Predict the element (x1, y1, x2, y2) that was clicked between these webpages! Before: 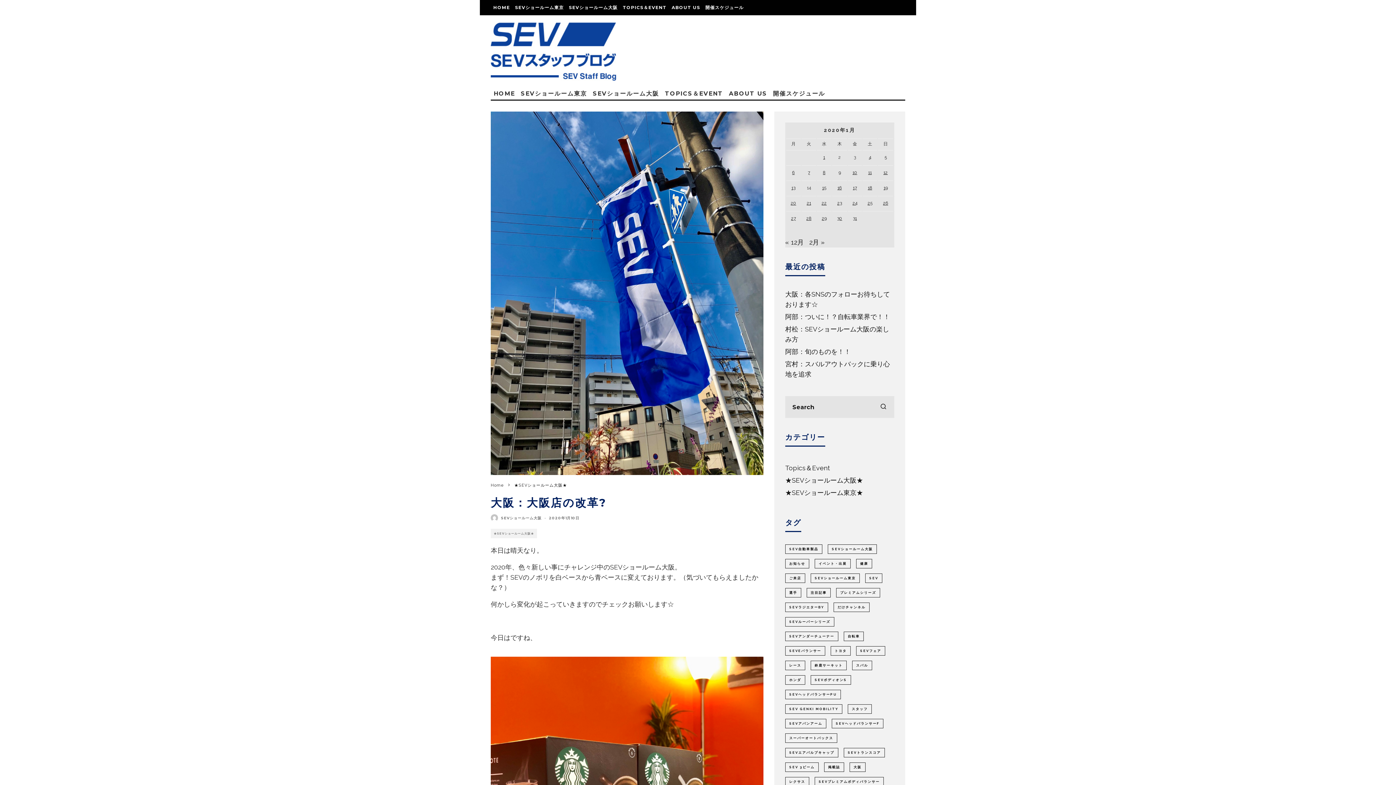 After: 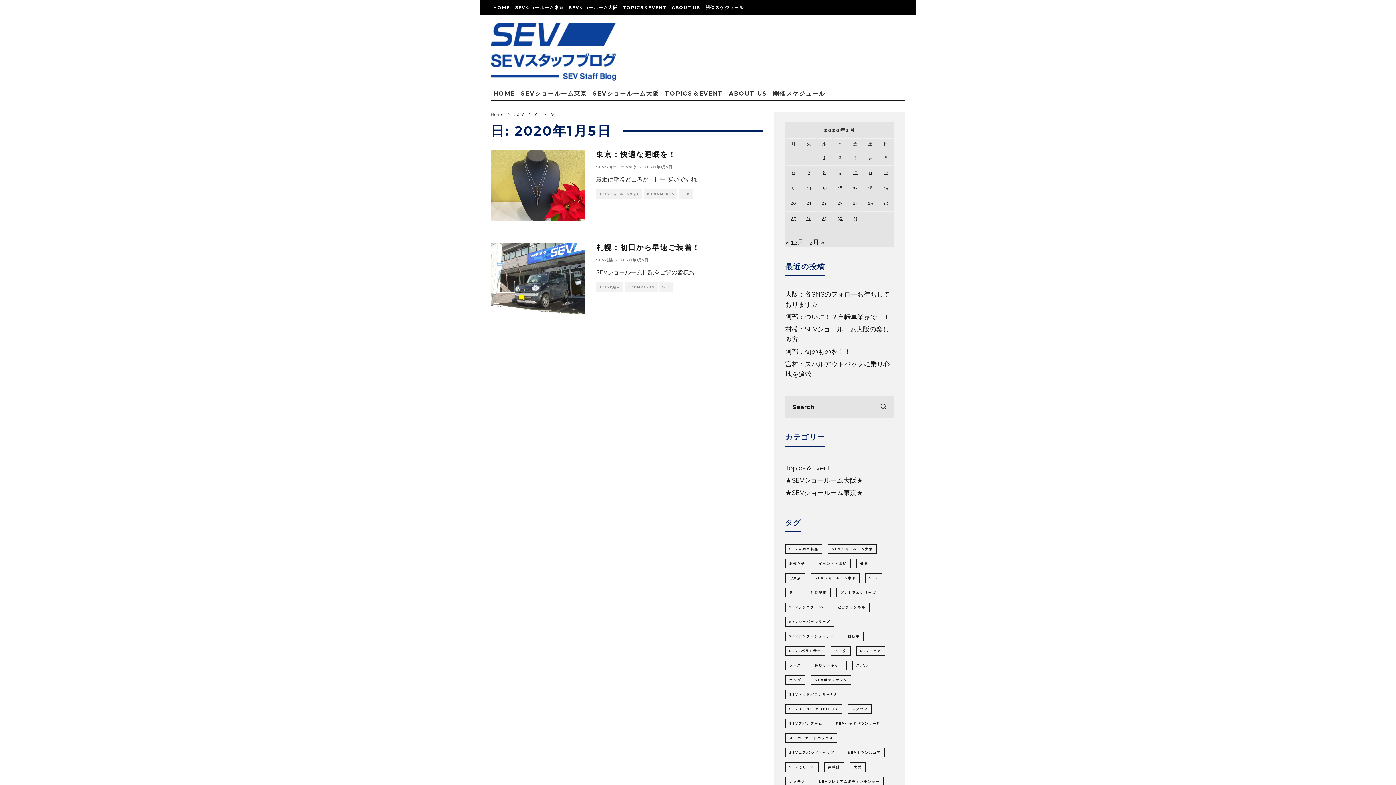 Action: bbox: (884, 154, 886, 160) label: 2020年1月5日 に投稿を公開